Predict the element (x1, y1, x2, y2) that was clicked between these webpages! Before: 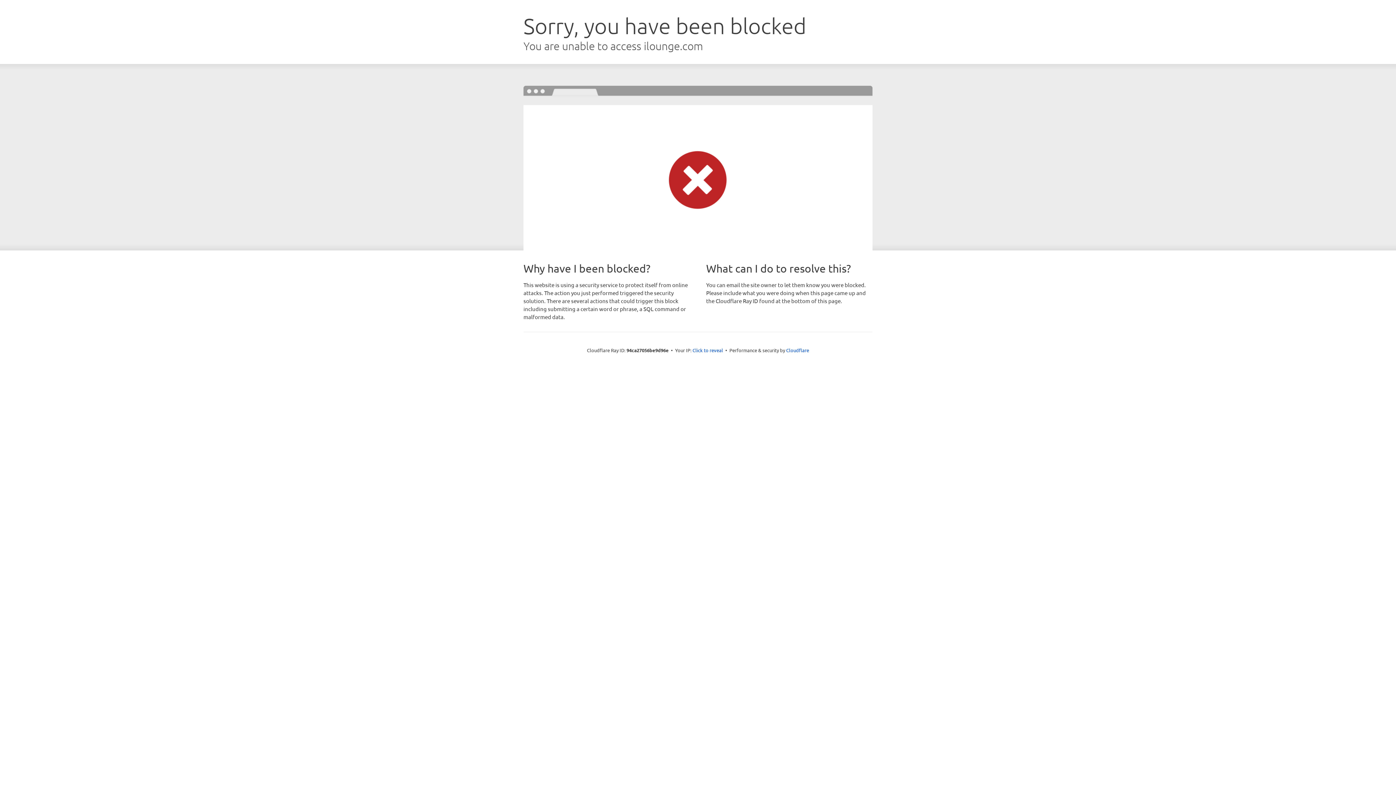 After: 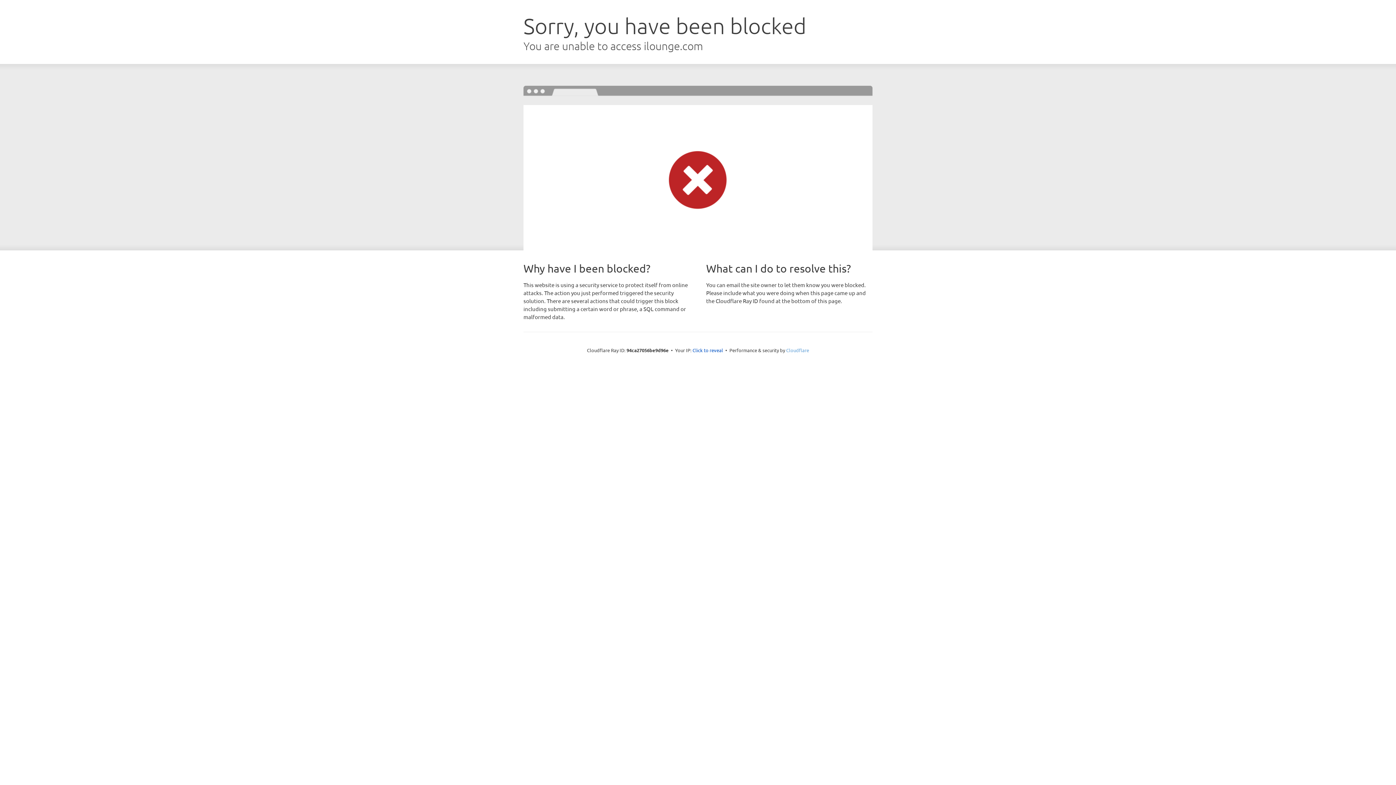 Action: bbox: (786, 347, 809, 353) label: Cloudflare